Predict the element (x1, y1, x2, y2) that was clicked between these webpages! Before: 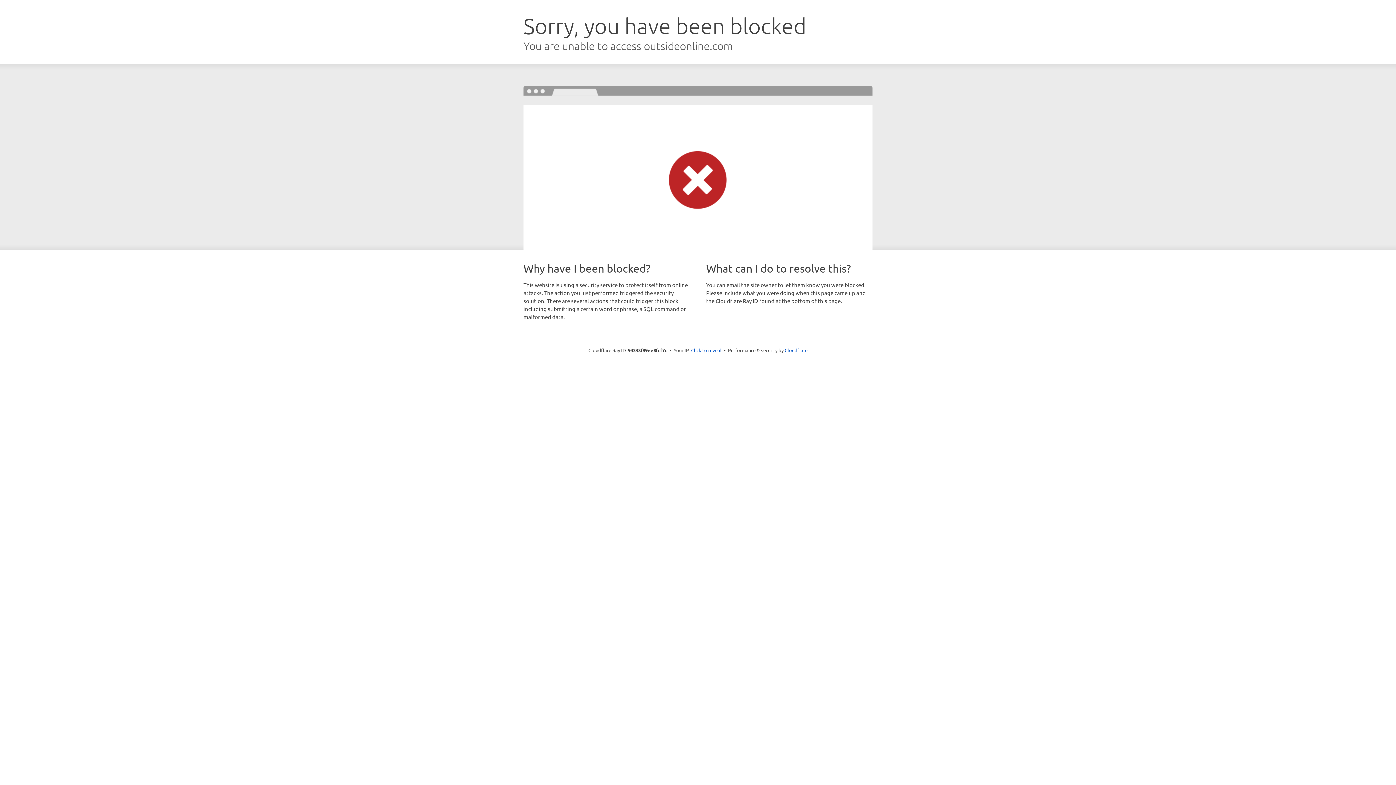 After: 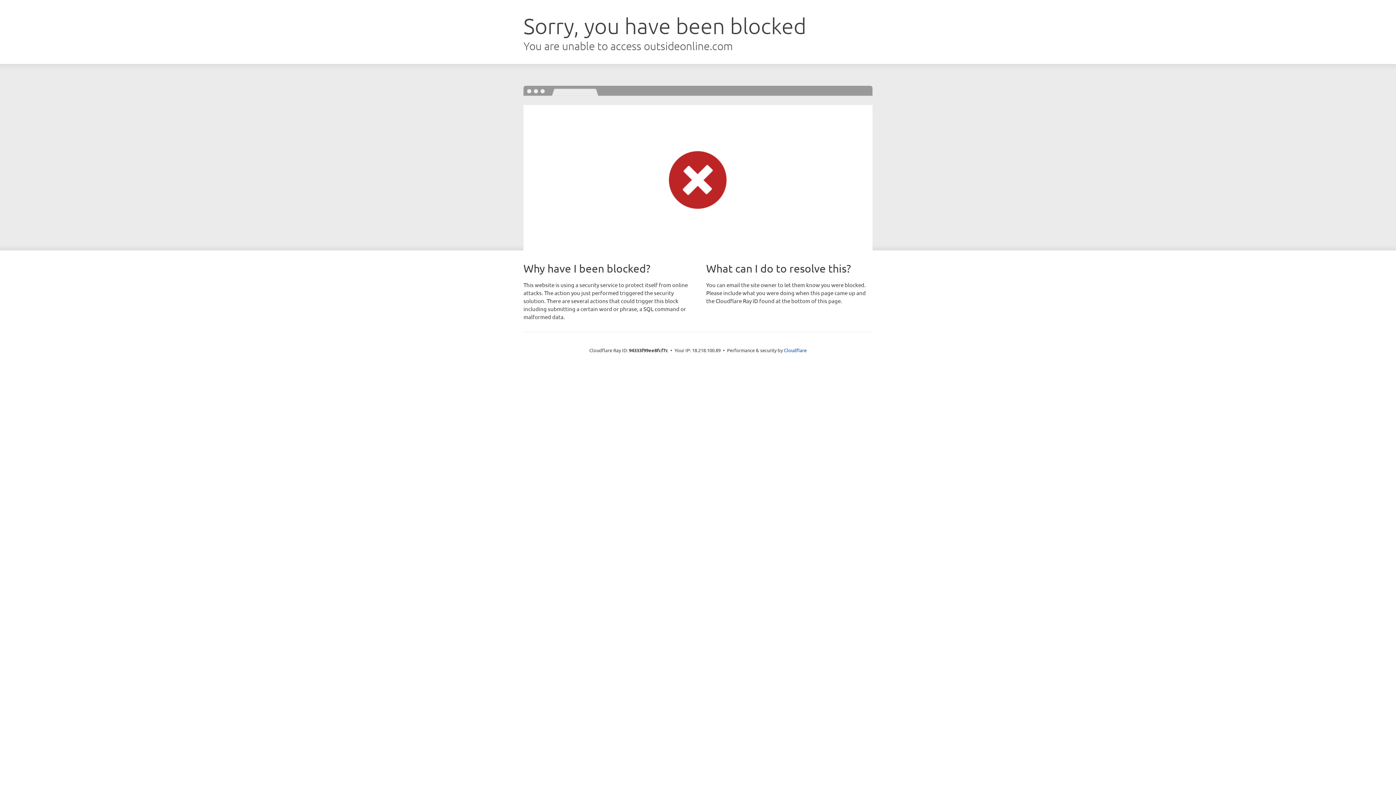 Action: bbox: (691, 346, 721, 353) label: Click to reveal